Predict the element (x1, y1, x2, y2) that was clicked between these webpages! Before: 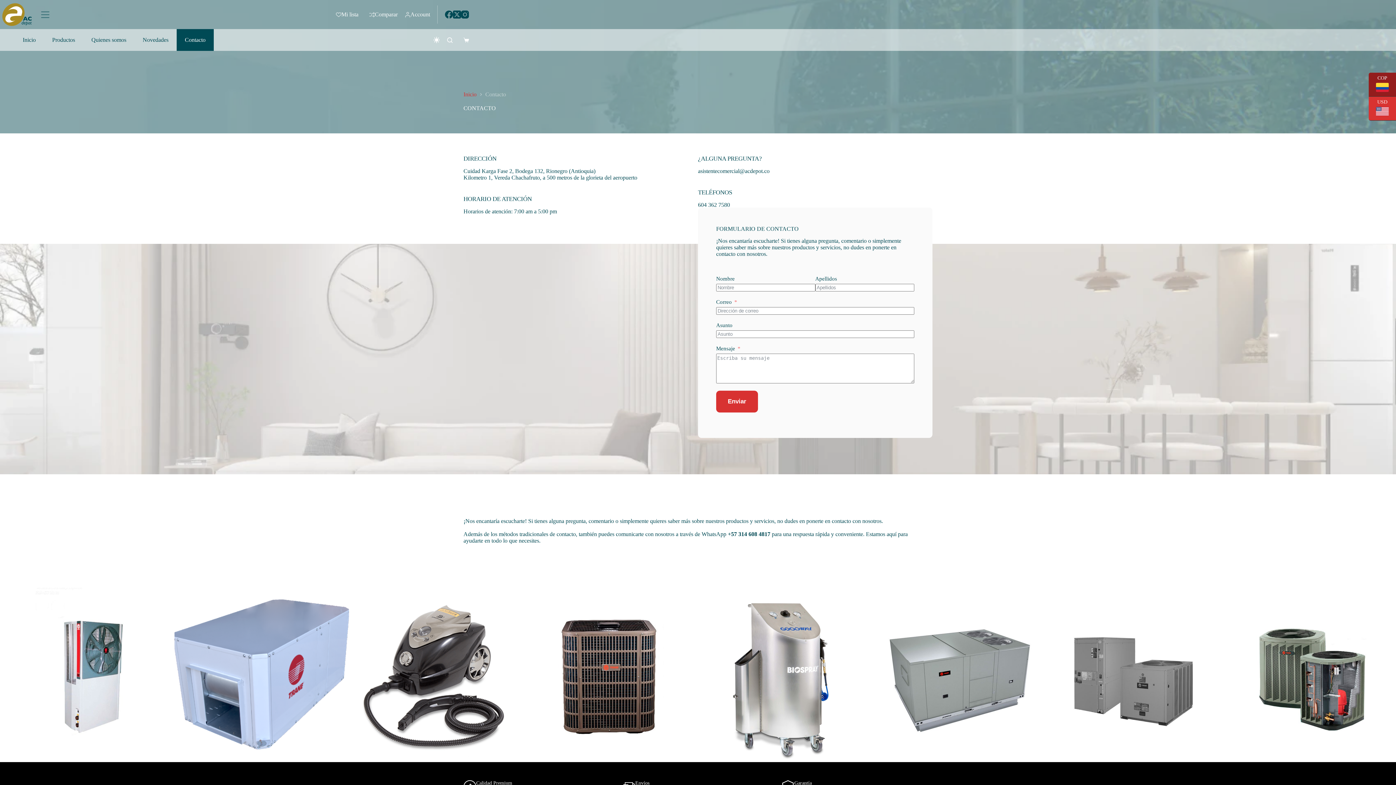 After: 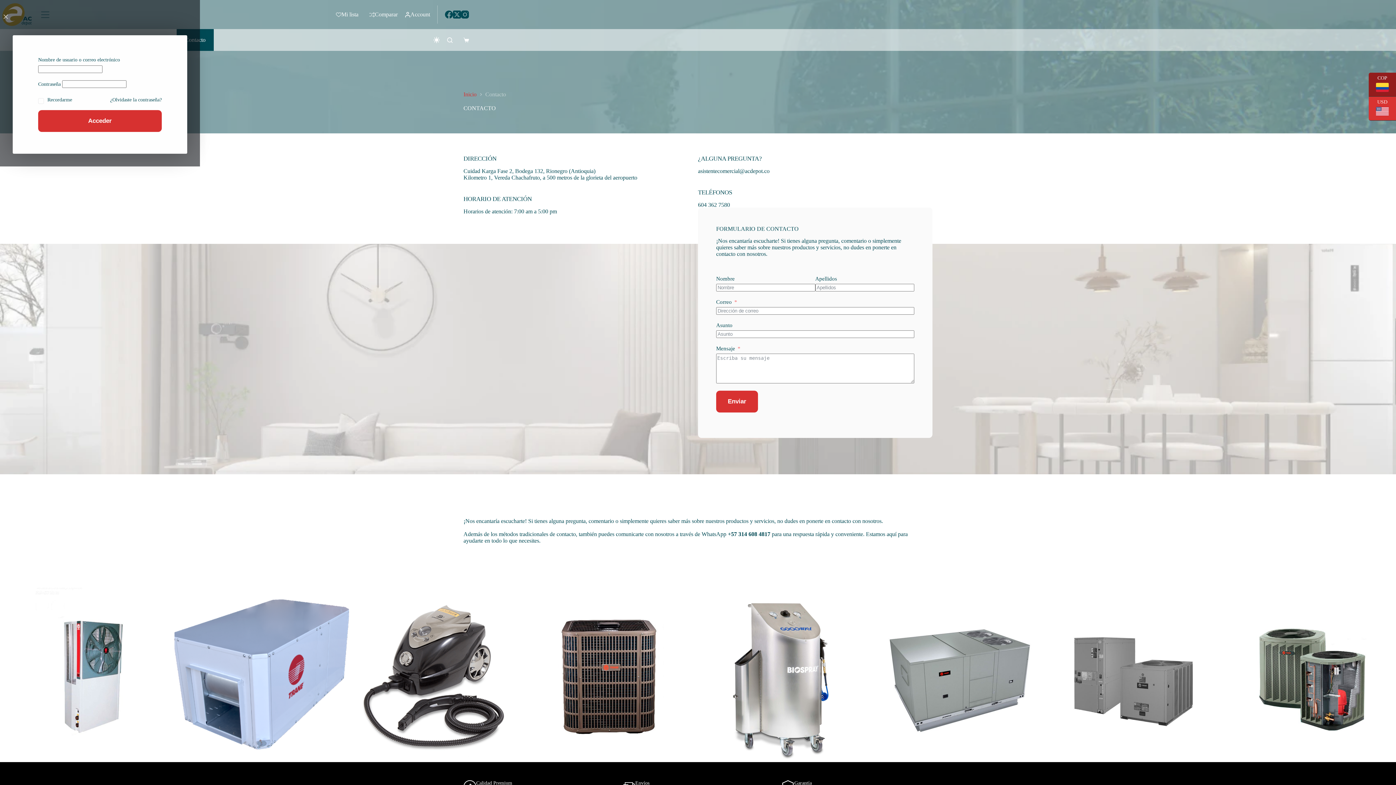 Action: label: Account bbox: (405, 11, 430, 17)